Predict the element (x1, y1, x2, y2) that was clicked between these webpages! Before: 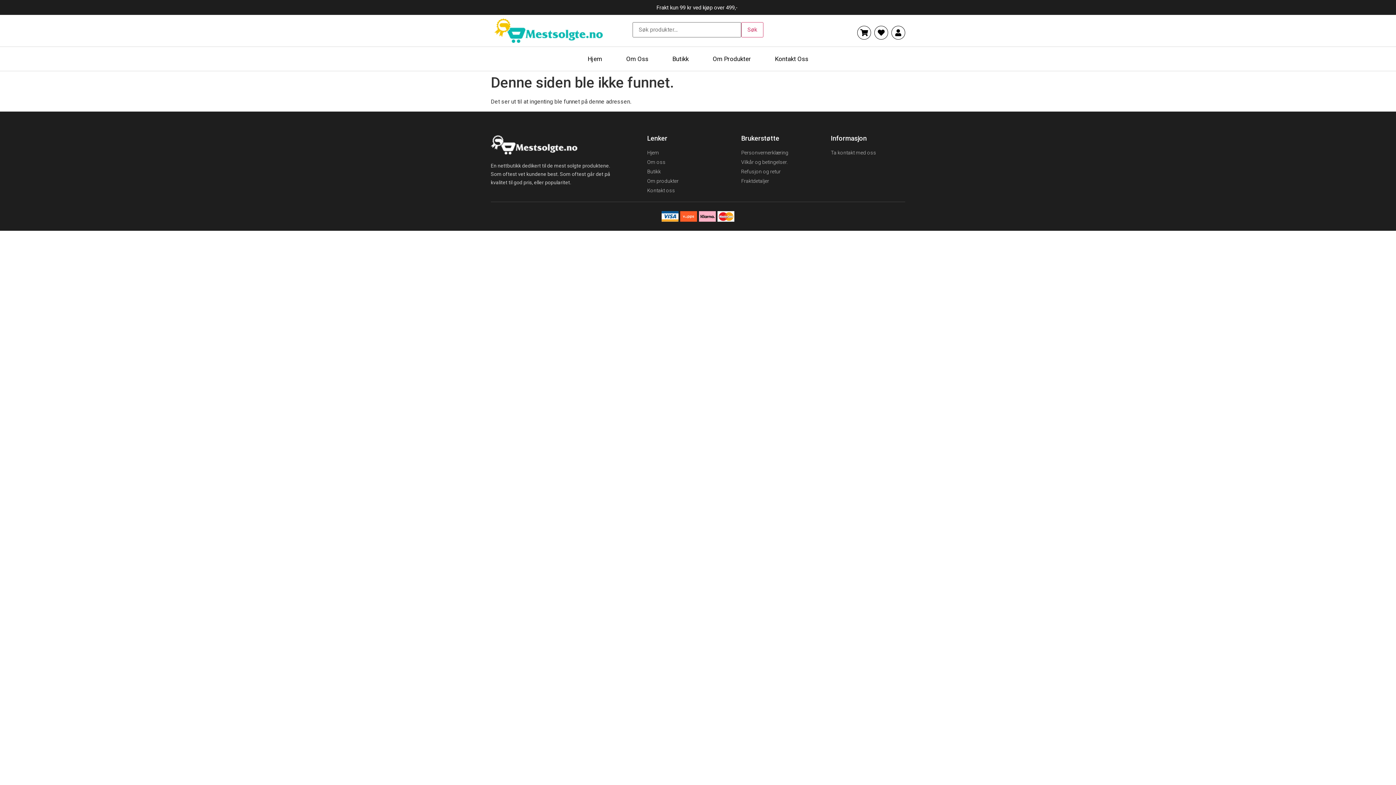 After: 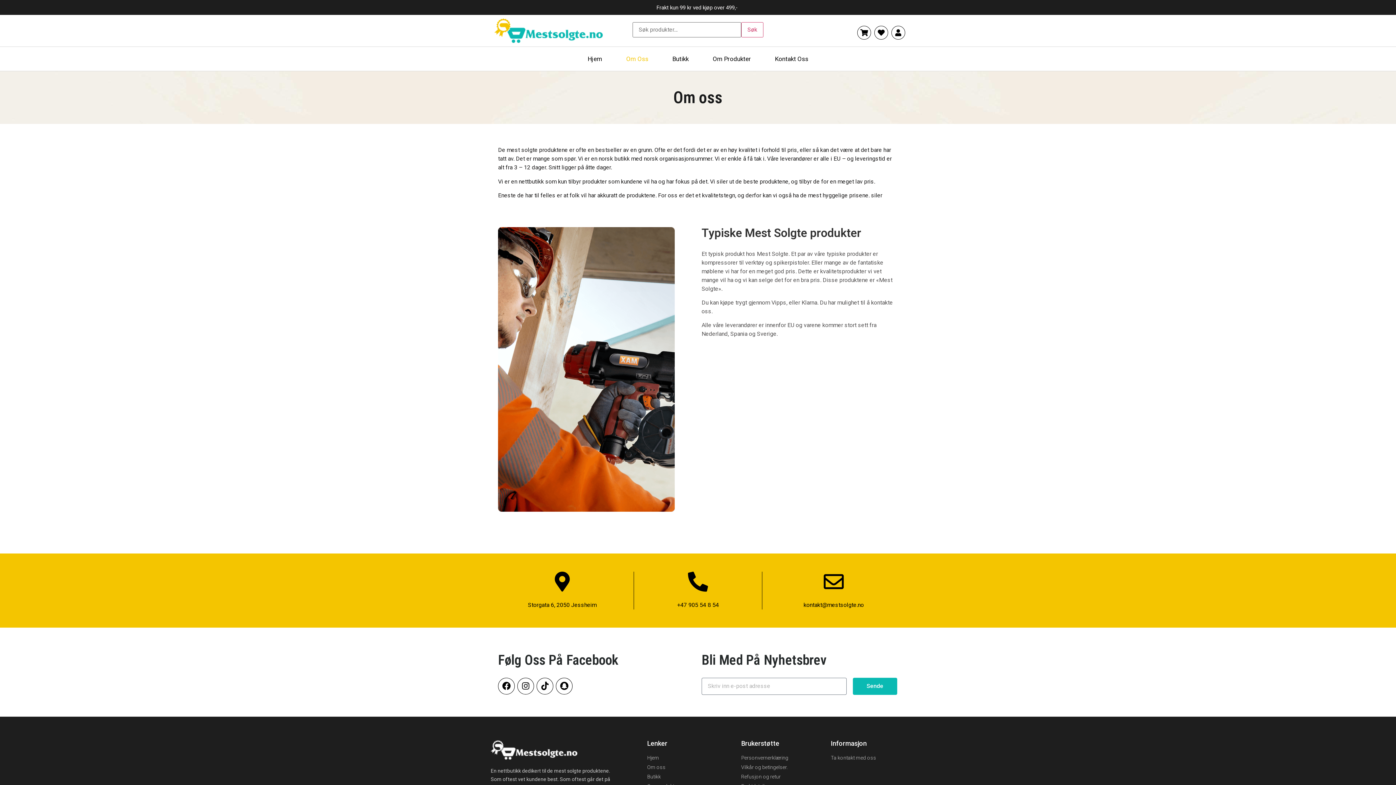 Action: label: Om oss bbox: (647, 158, 741, 166)